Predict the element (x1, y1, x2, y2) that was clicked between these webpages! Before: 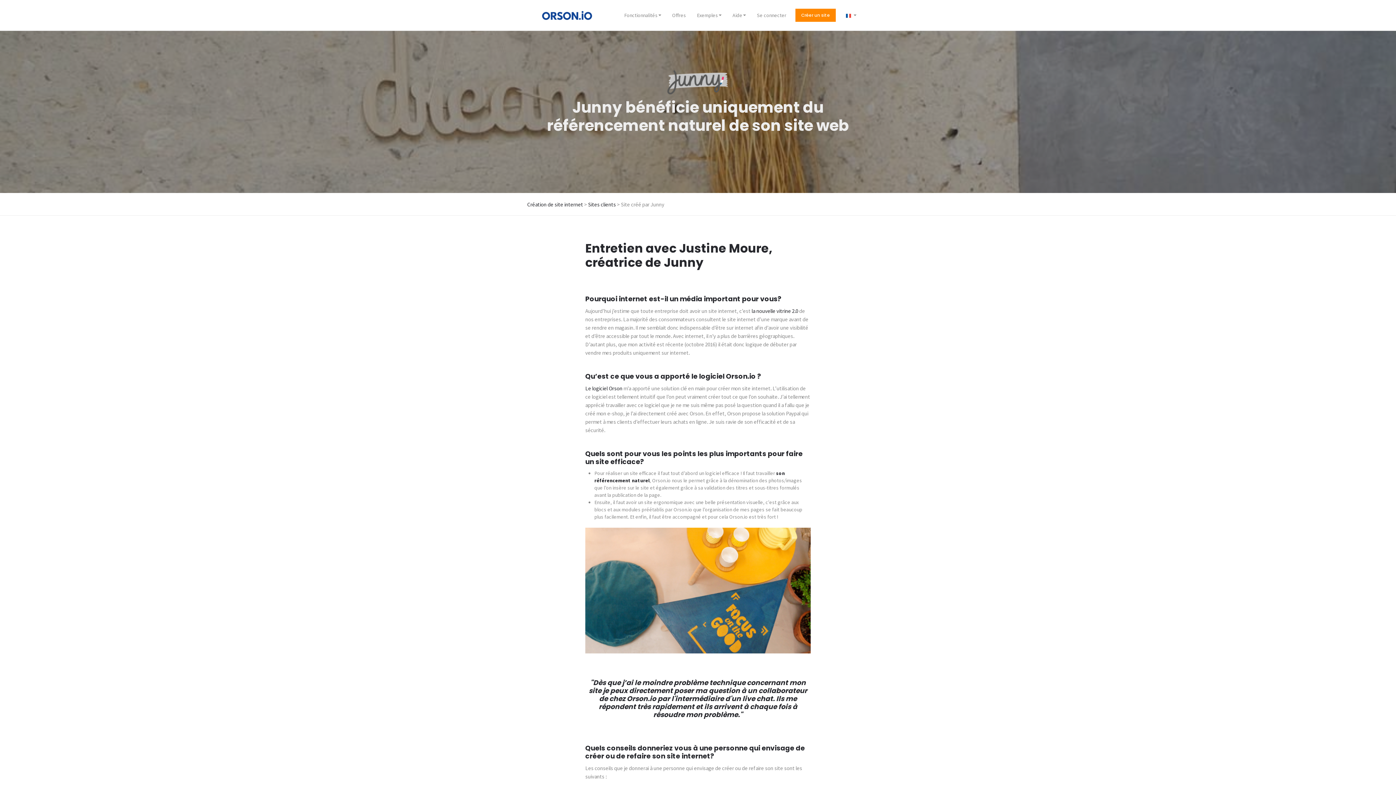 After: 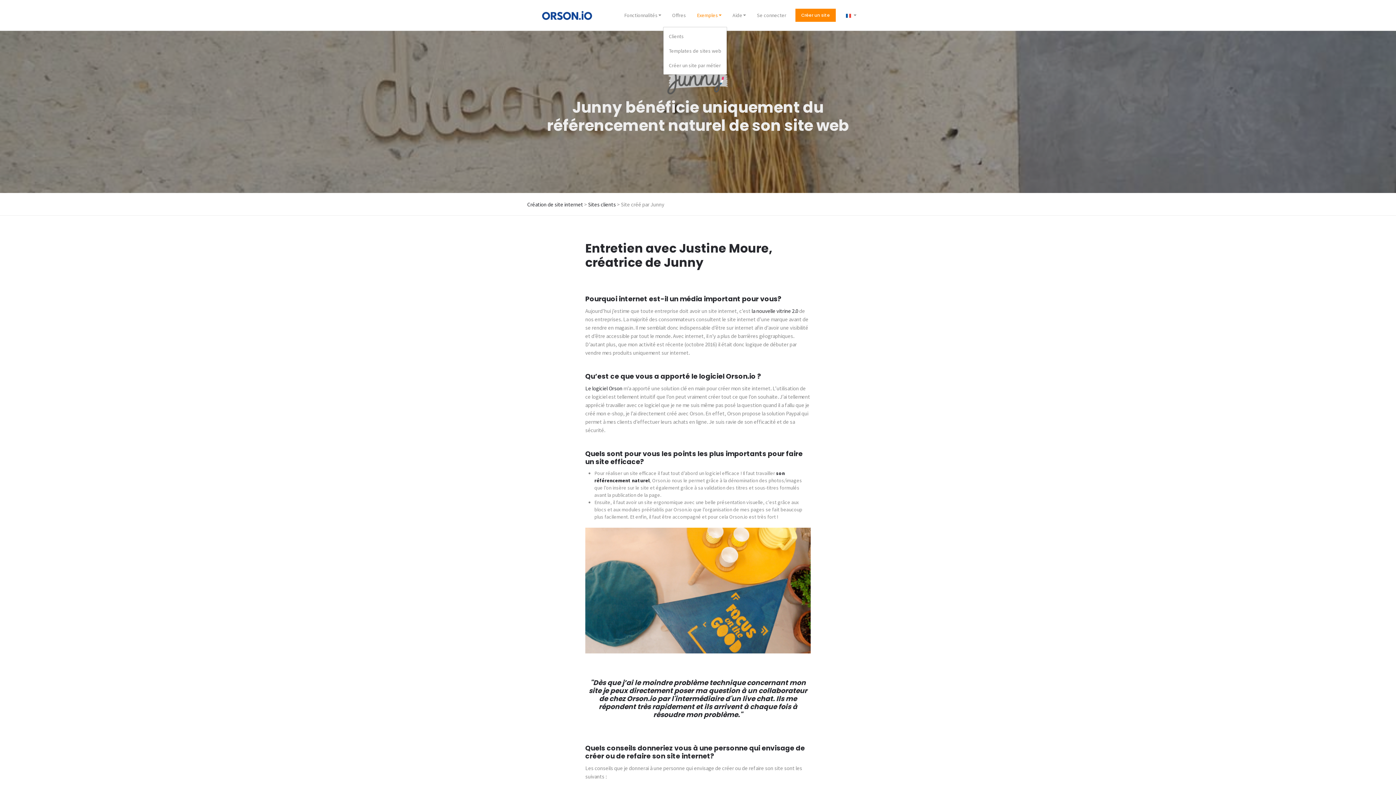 Action: bbox: (691, 4, 727, 26) label: Exemples